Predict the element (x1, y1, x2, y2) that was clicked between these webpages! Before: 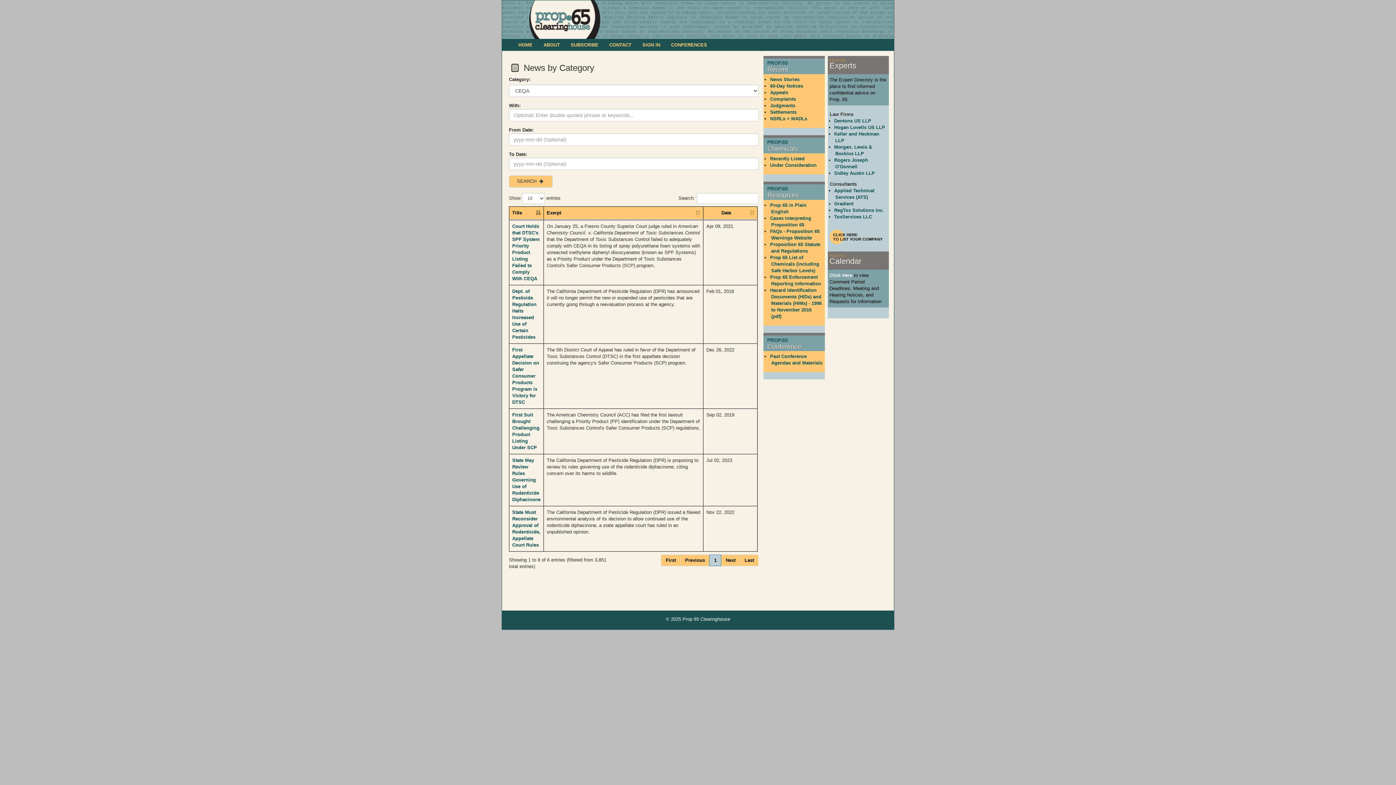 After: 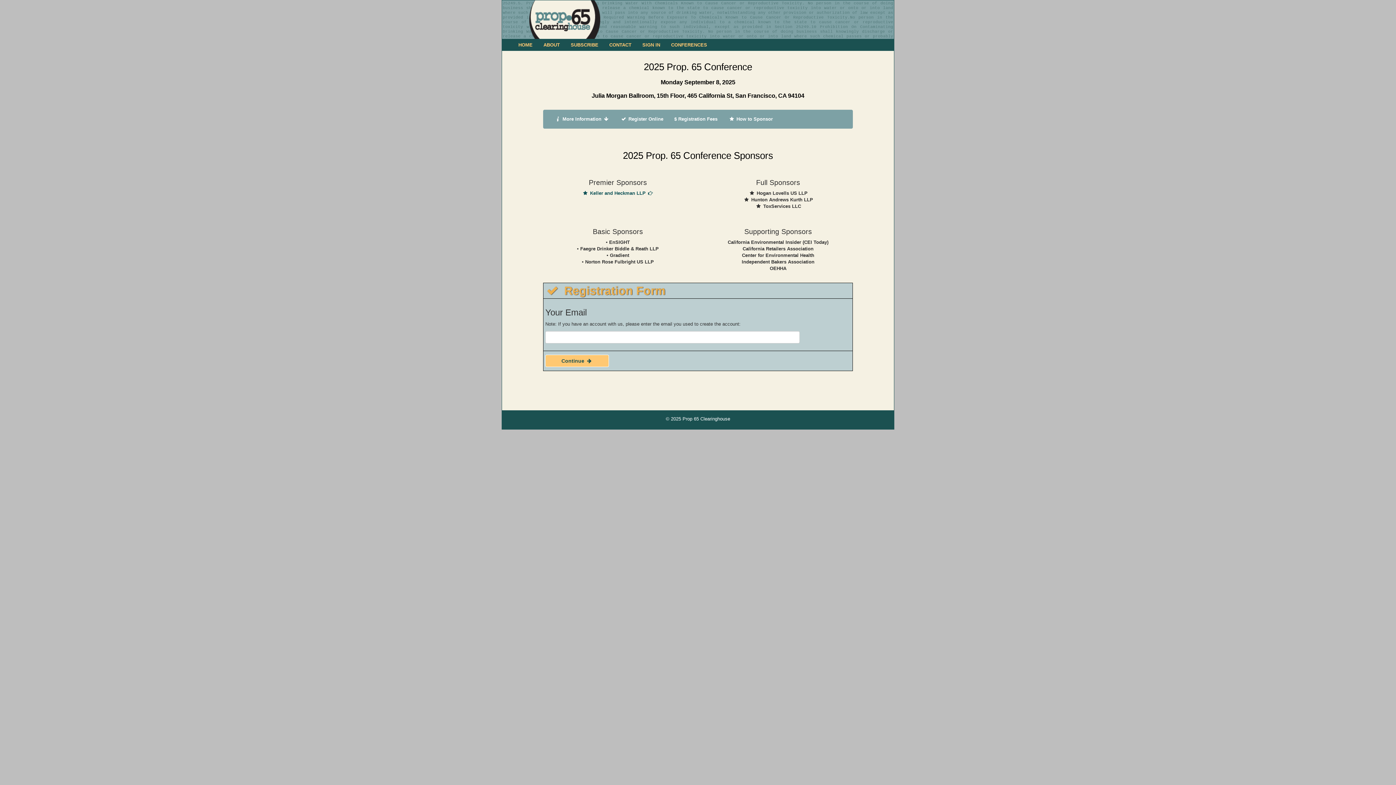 Action: bbox: (665, 39, 712, 50) label: CONFERENCES